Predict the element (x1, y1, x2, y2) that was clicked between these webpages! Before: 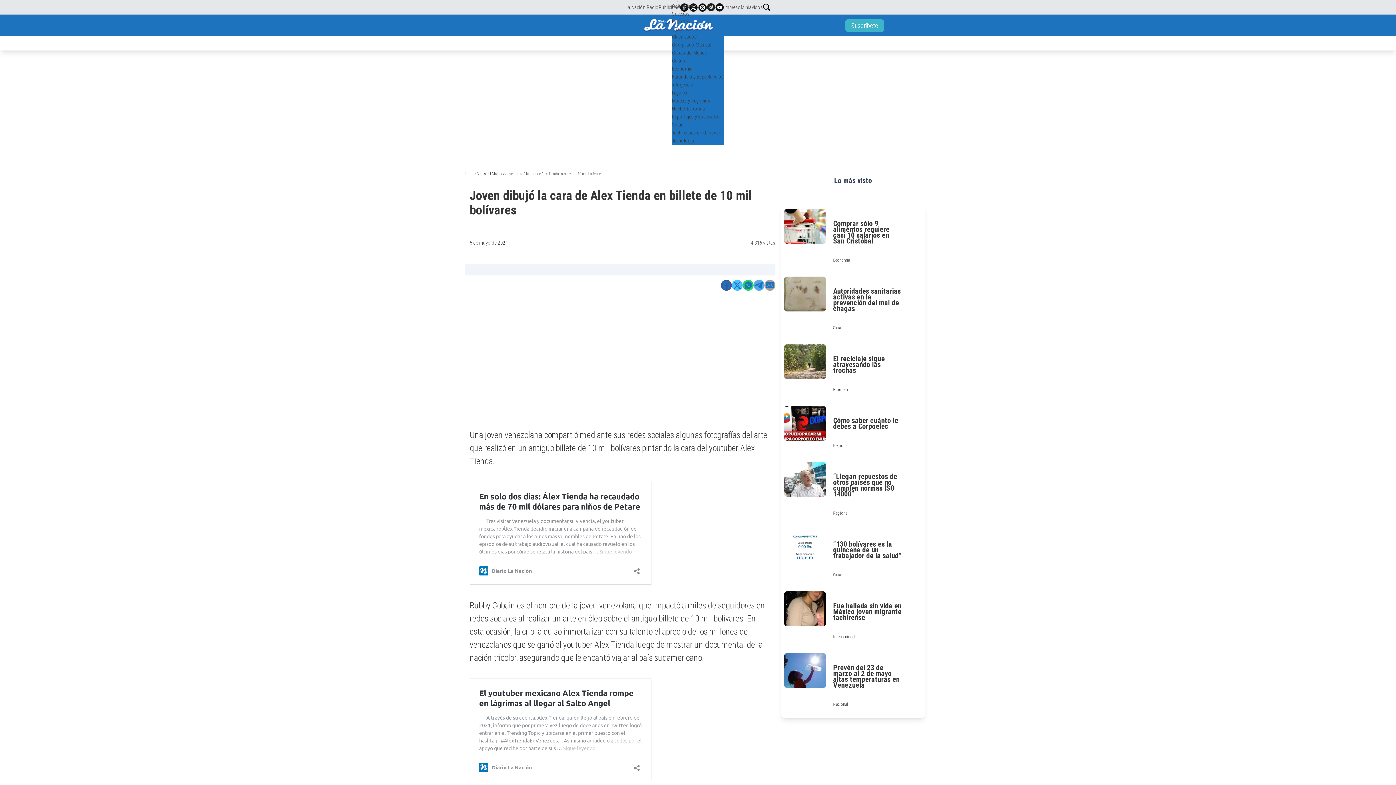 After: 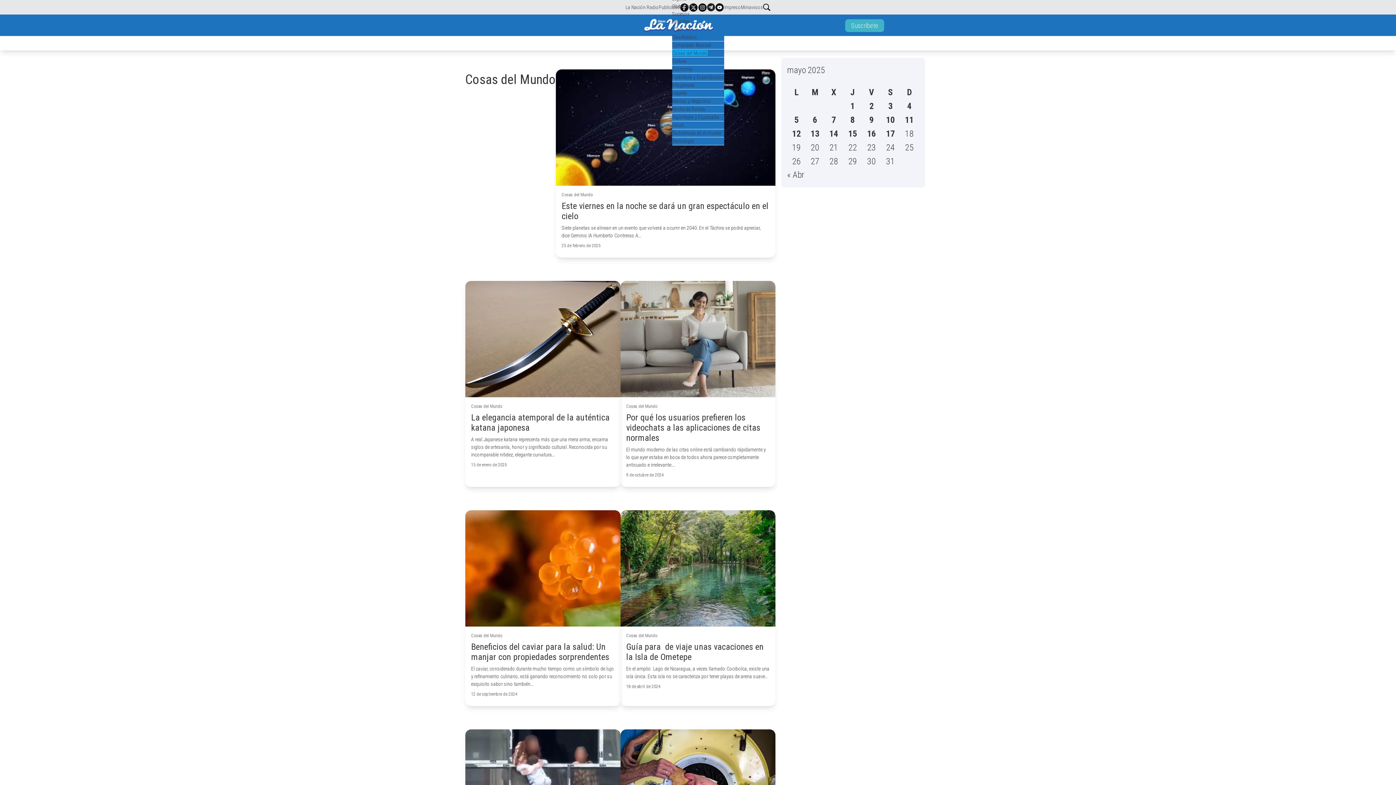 Action: bbox: (672, 49, 707, 55) label: Cosas del Mundo